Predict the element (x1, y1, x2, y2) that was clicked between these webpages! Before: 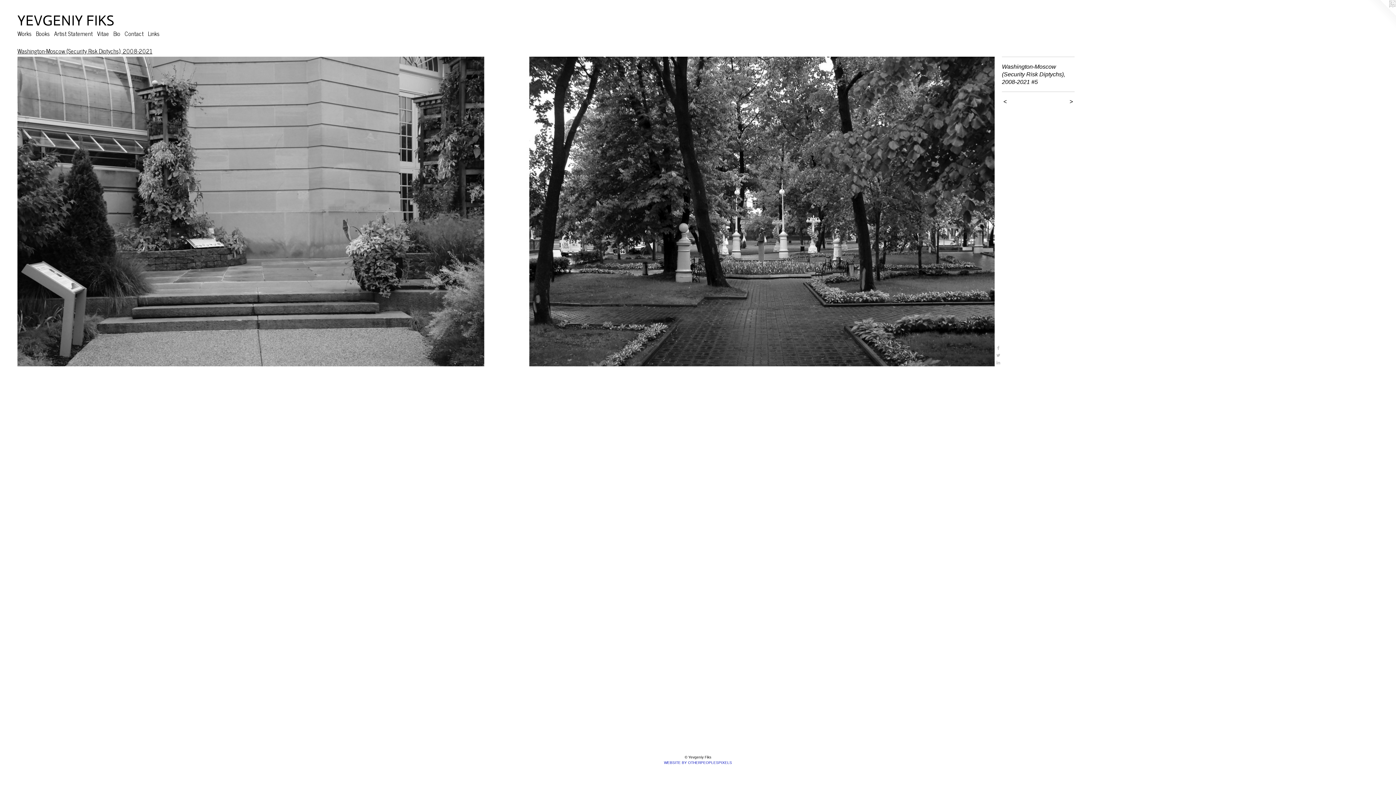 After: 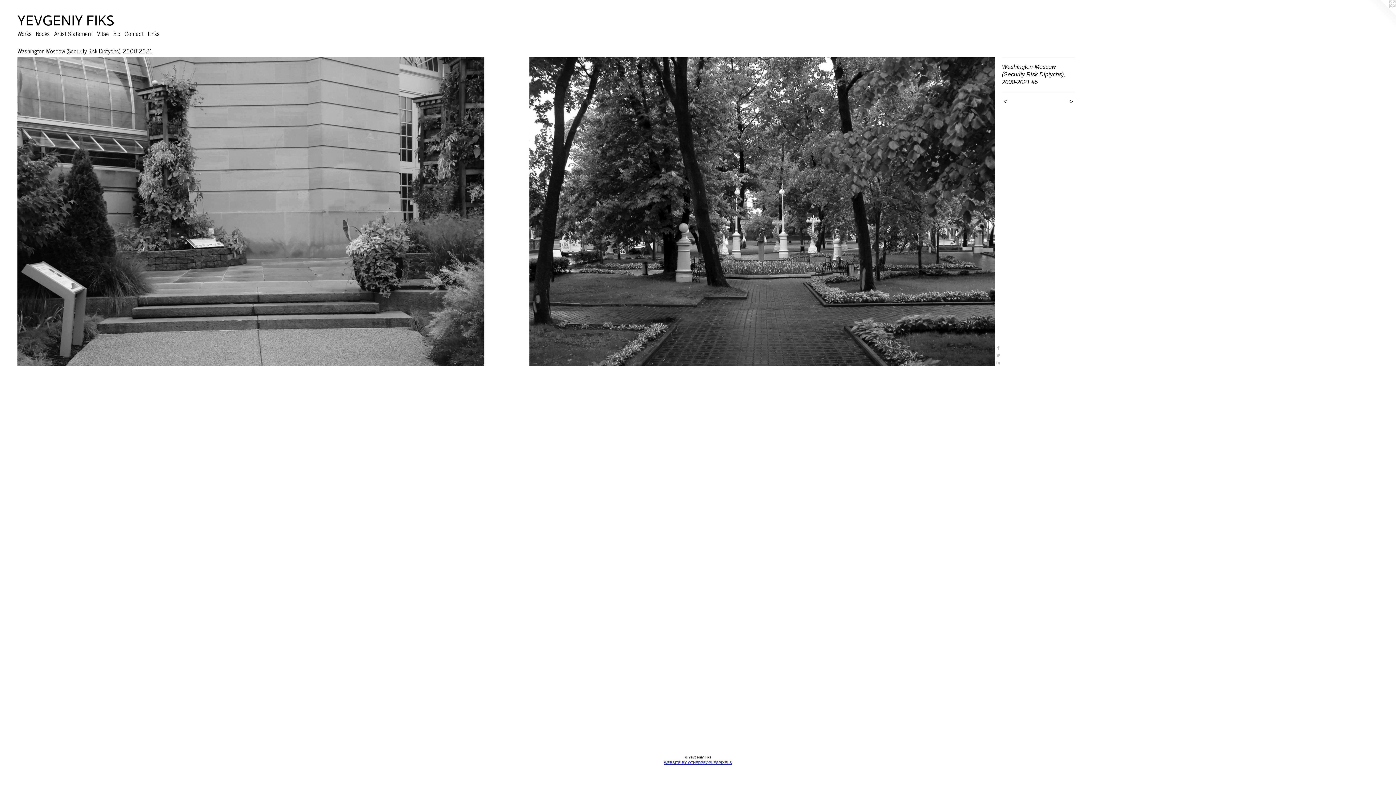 Action: bbox: (664, 761, 732, 765) label: WEBSITE BY OTHERPEOPLESPIXELS